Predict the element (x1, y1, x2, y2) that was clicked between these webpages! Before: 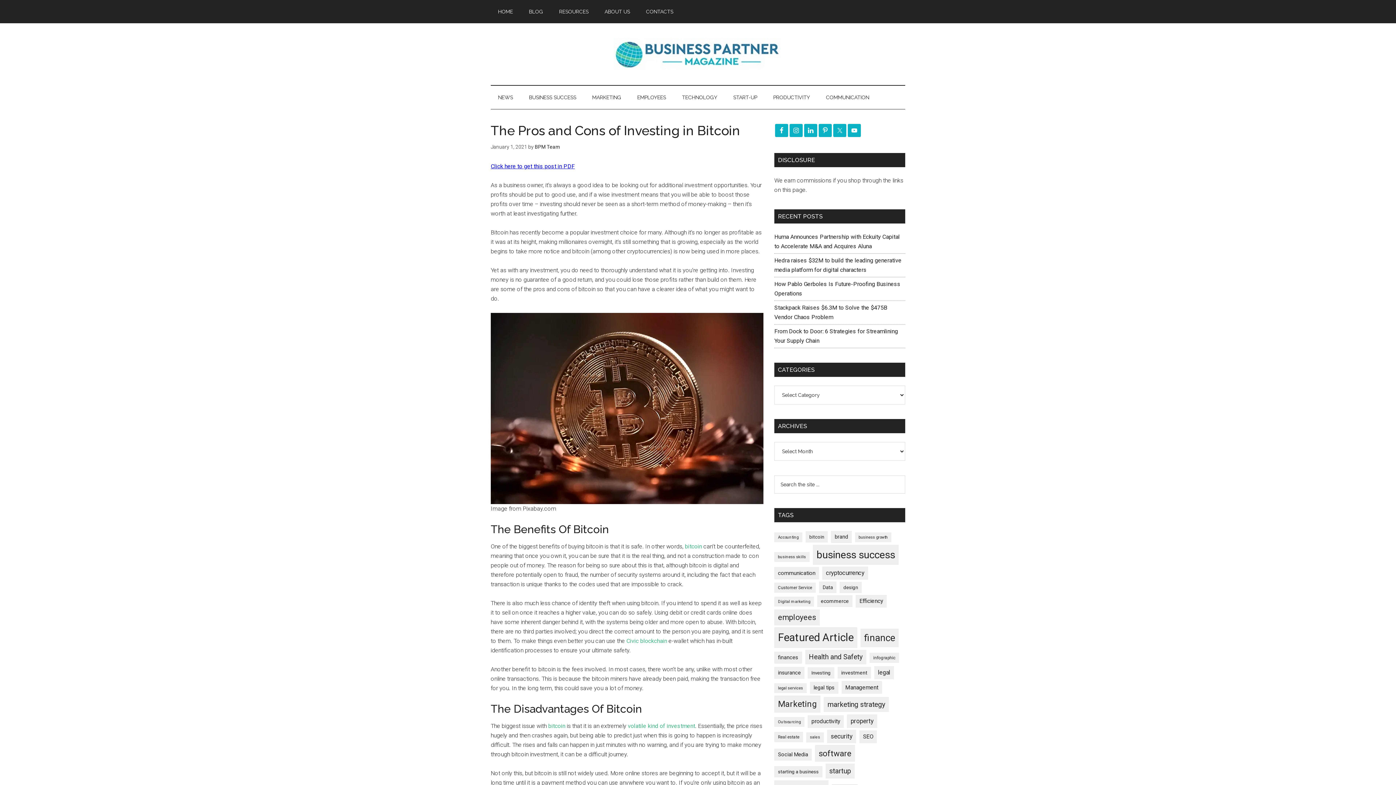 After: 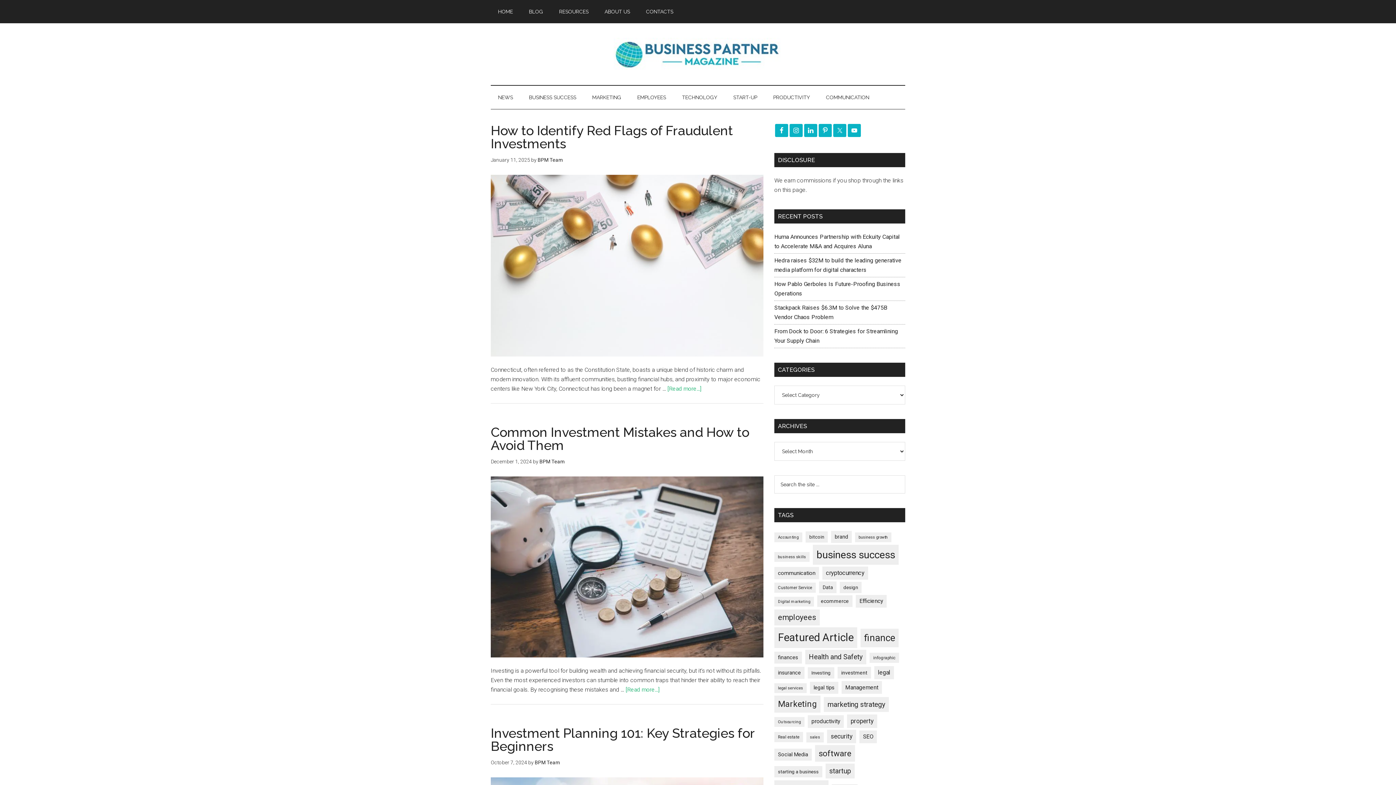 Action: bbox: (837, 667, 871, 678) label: investment (228 items)